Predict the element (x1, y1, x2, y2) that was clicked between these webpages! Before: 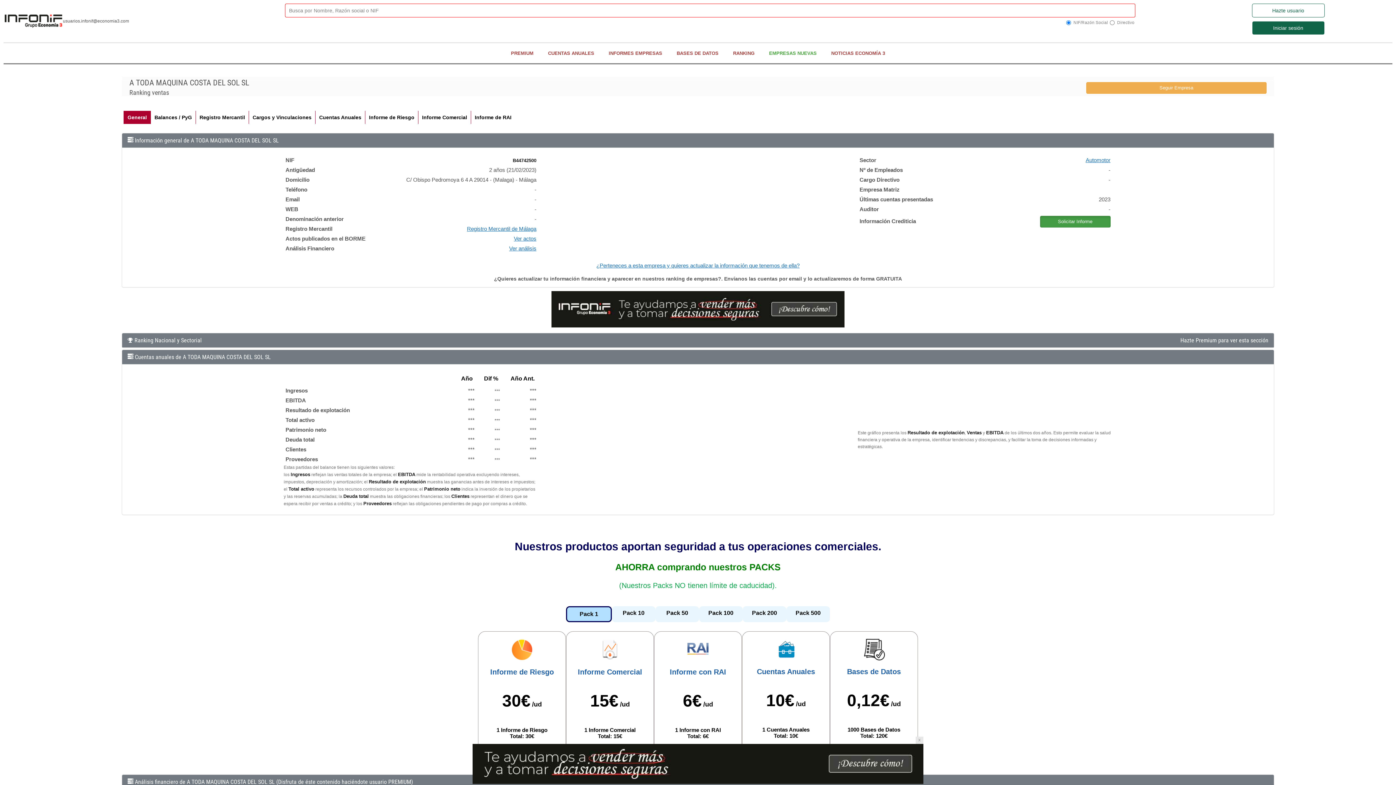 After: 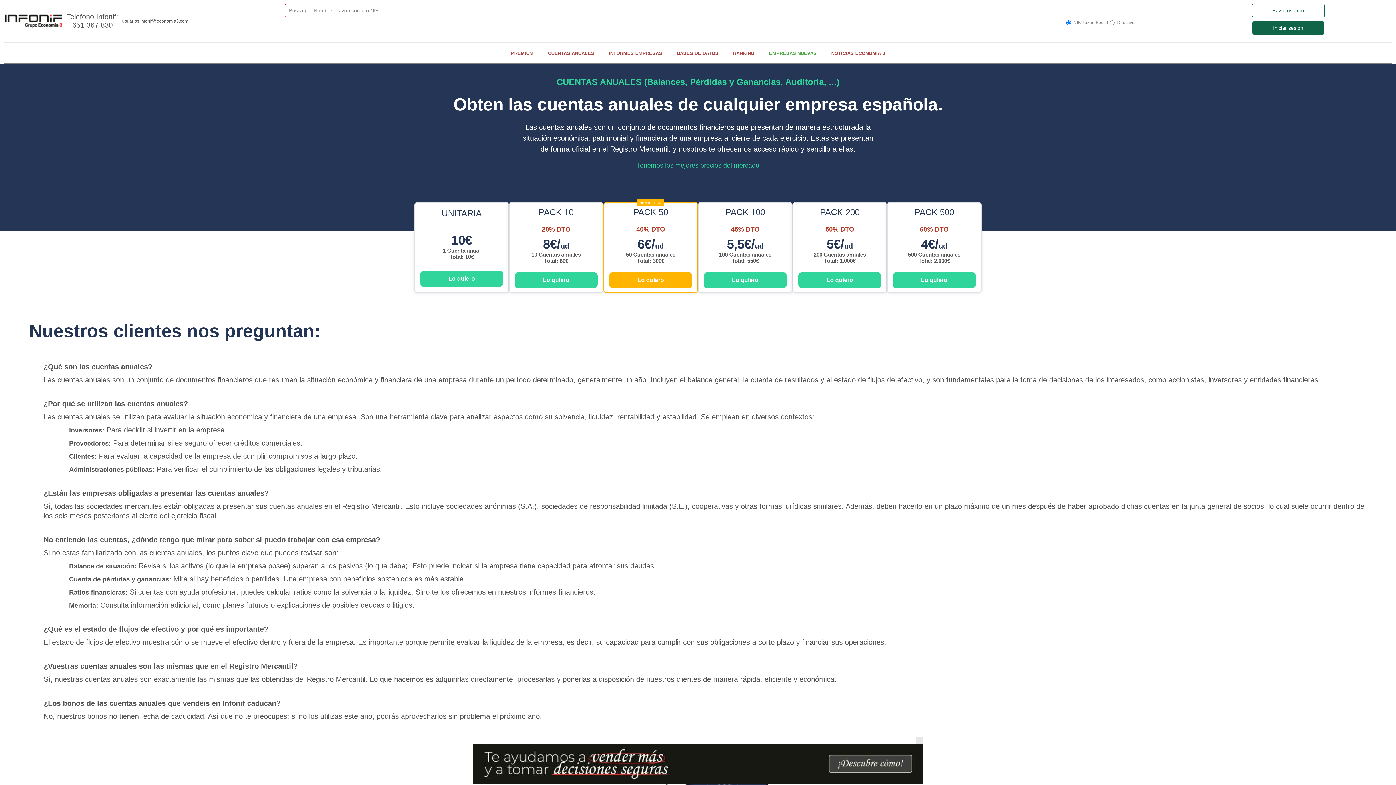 Action: bbox: (548, 50, 594, 56) label: CUENTAS ANUALES